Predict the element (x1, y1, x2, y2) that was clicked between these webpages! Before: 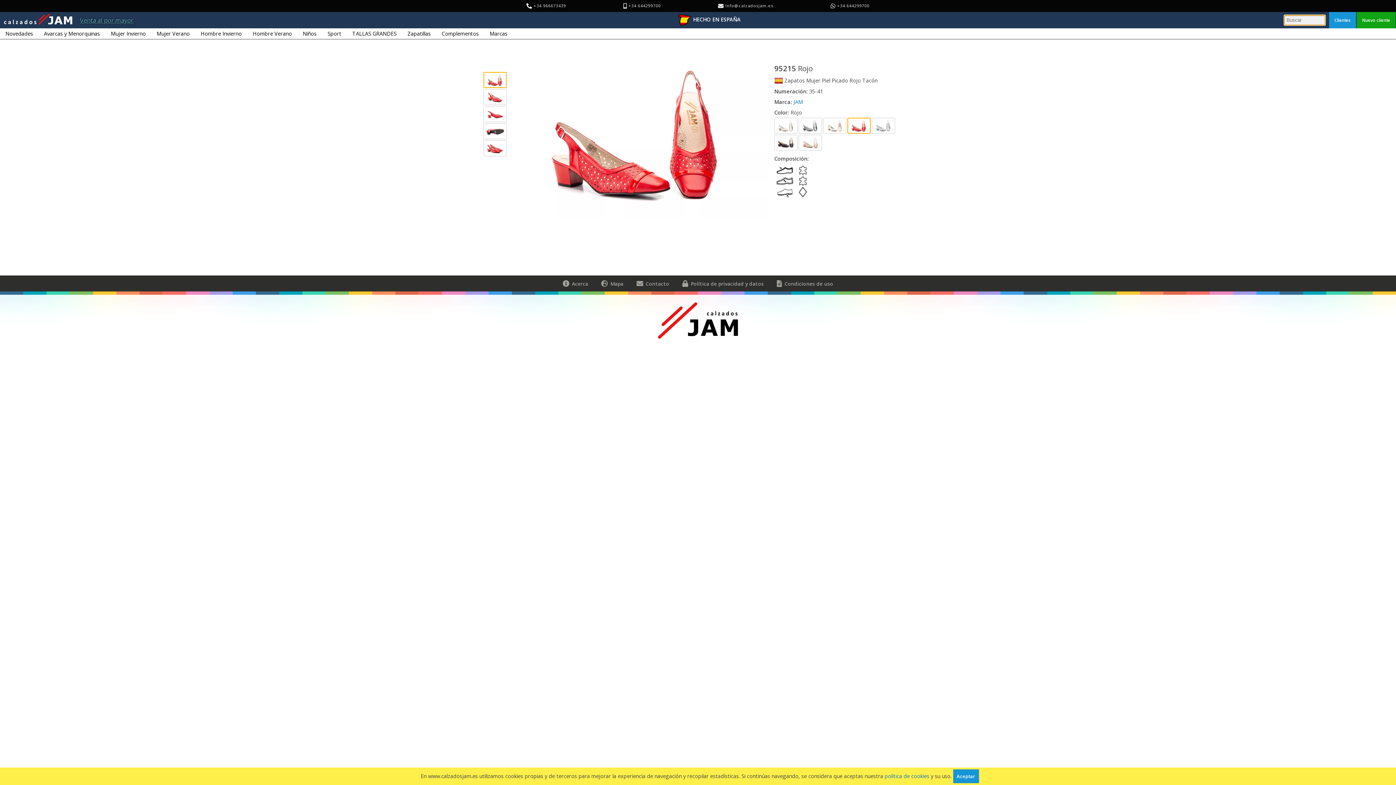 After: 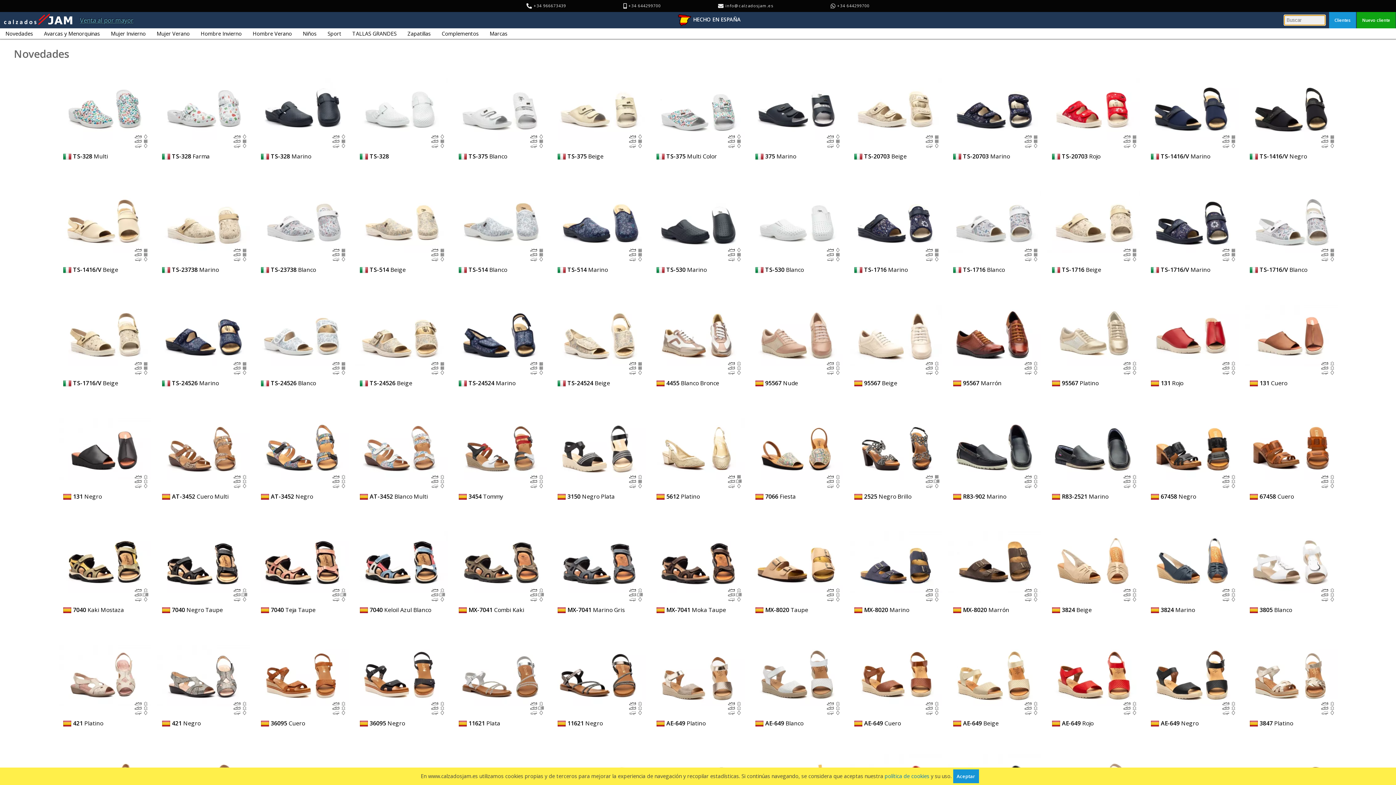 Action: bbox: (658, 316, 738, 323)